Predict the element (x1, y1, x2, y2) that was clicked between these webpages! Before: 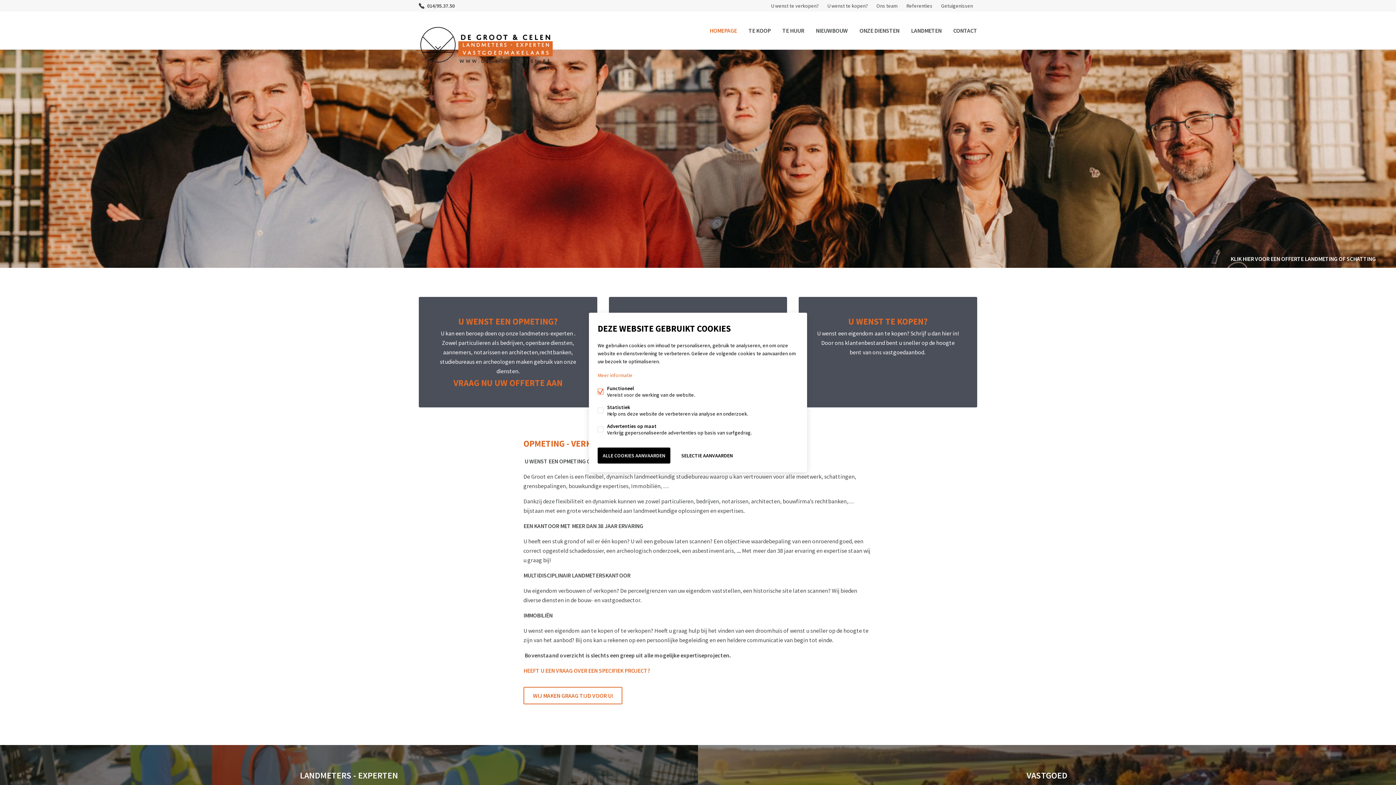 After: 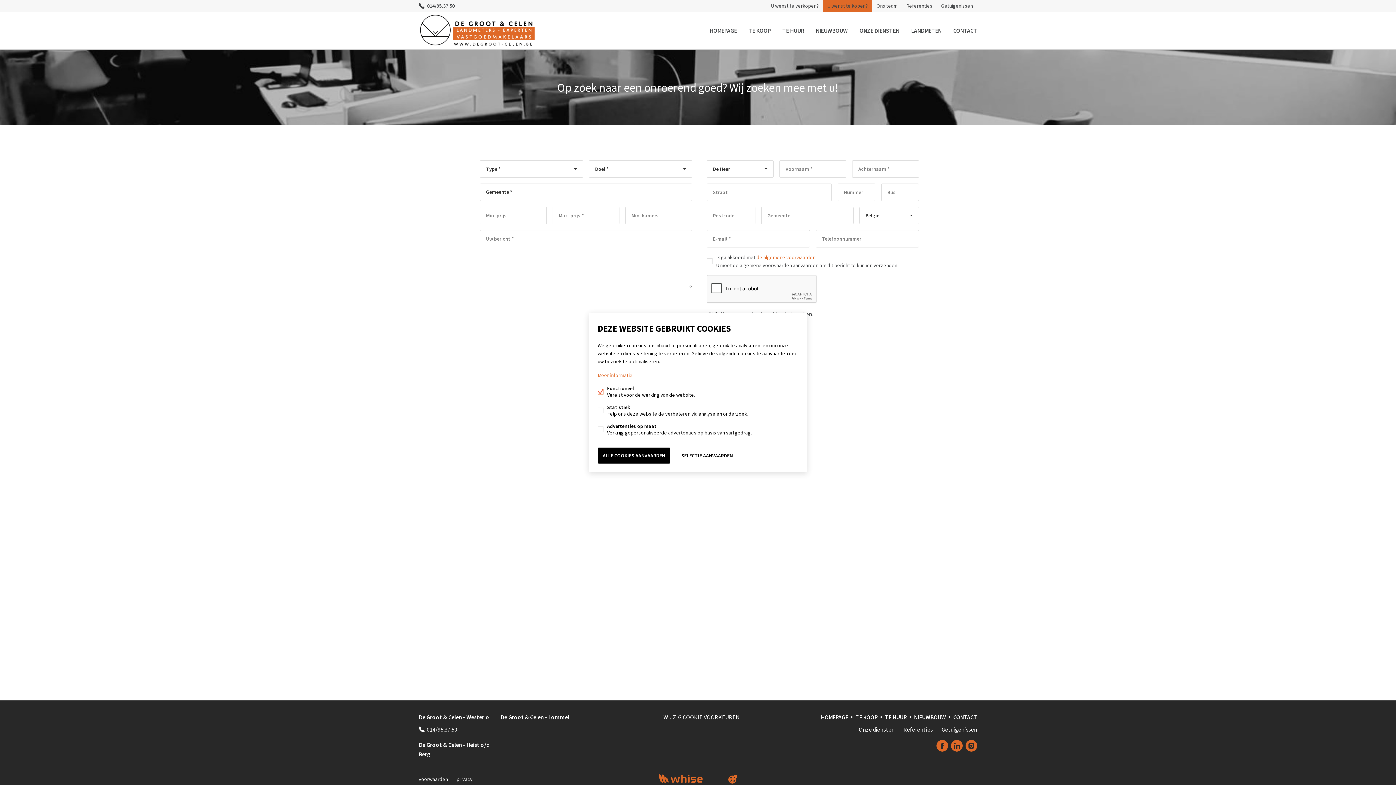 Action: label: U wenst te kopen? bbox: (823, 0, 872, 11)